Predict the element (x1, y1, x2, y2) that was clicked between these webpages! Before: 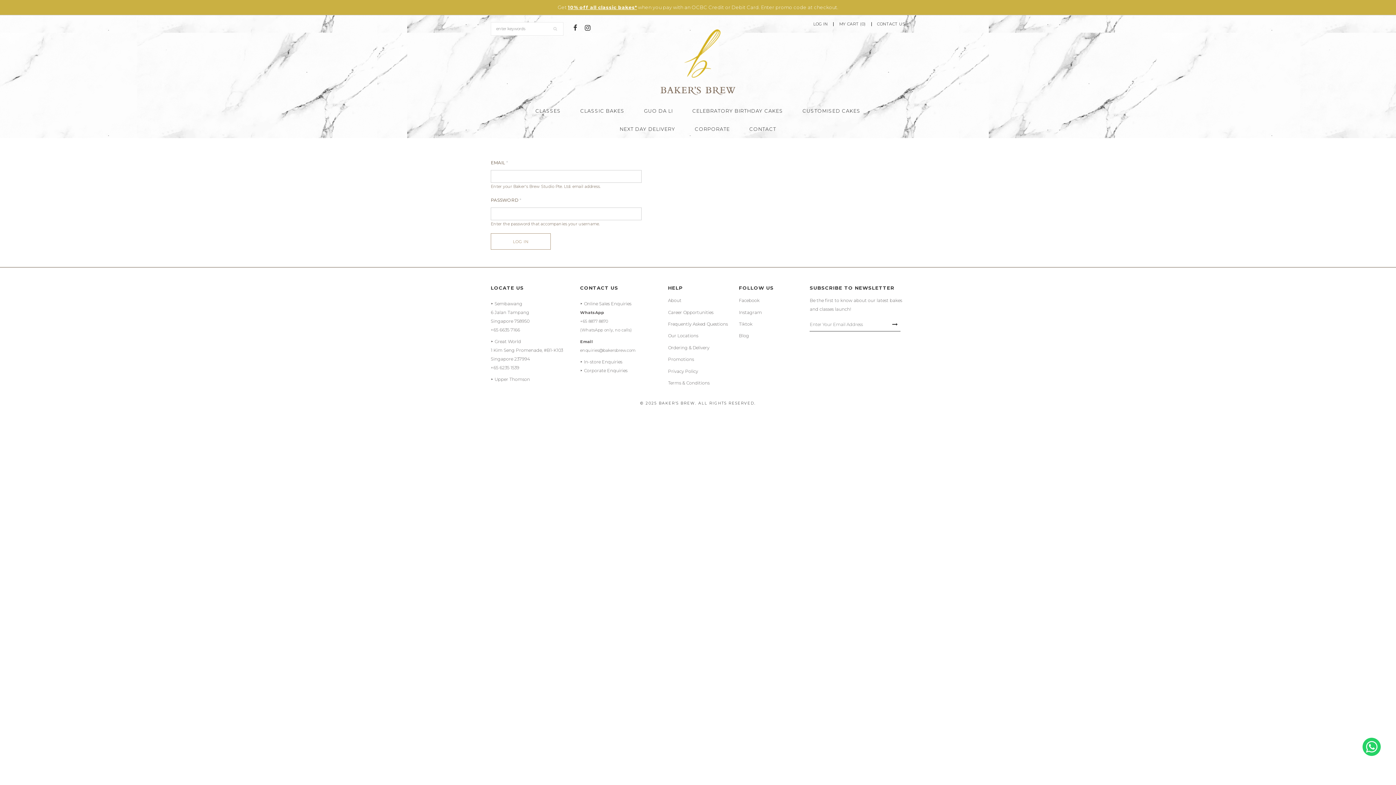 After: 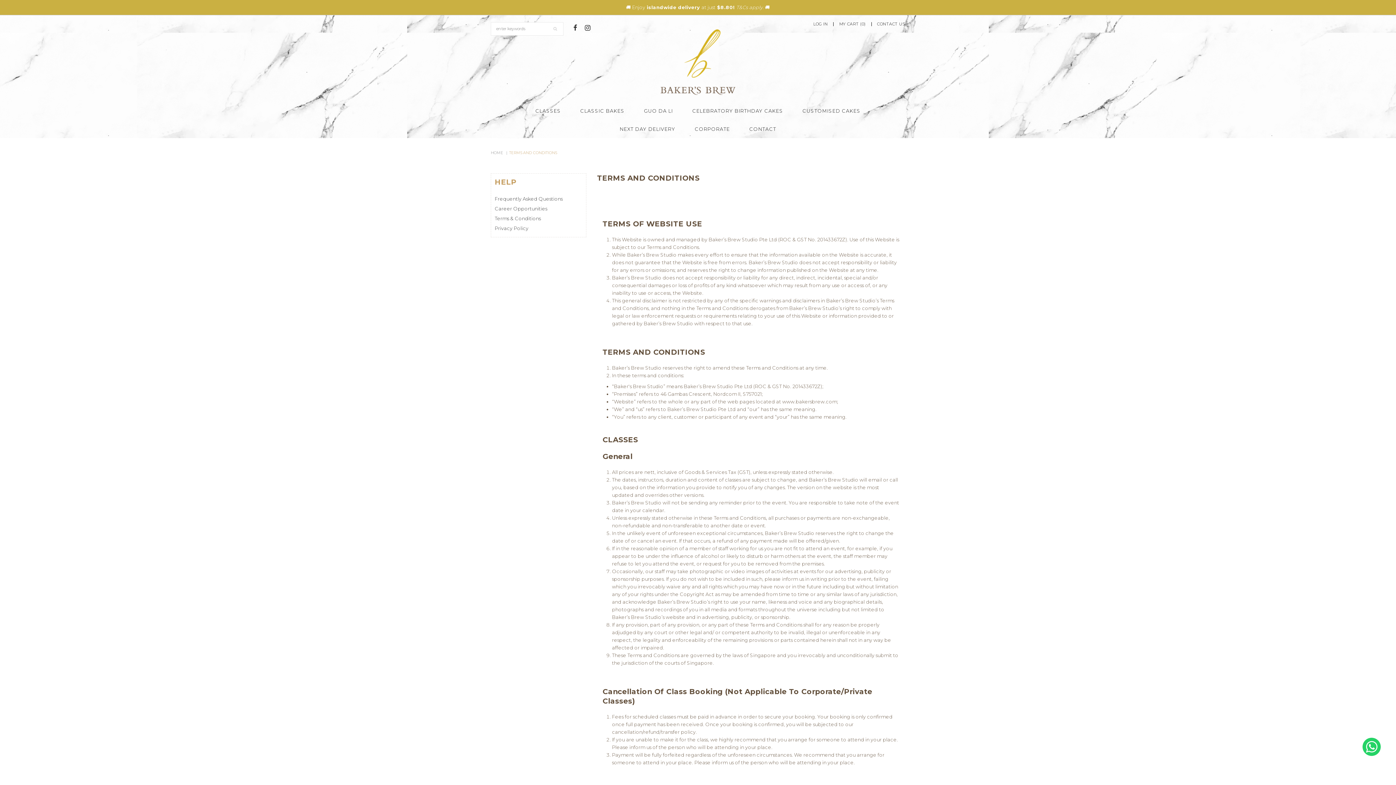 Action: bbox: (668, 380, 709, 385) label: Terms & Conditions